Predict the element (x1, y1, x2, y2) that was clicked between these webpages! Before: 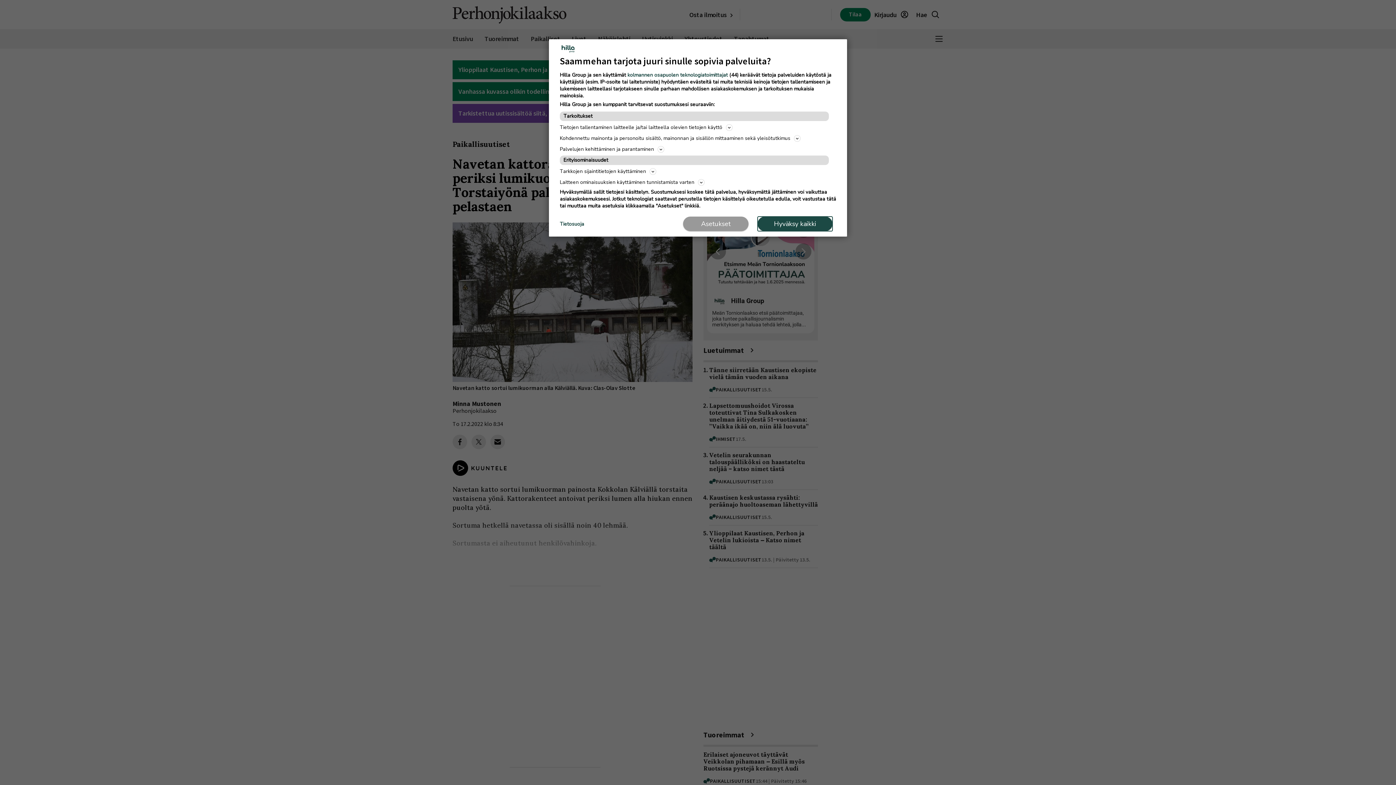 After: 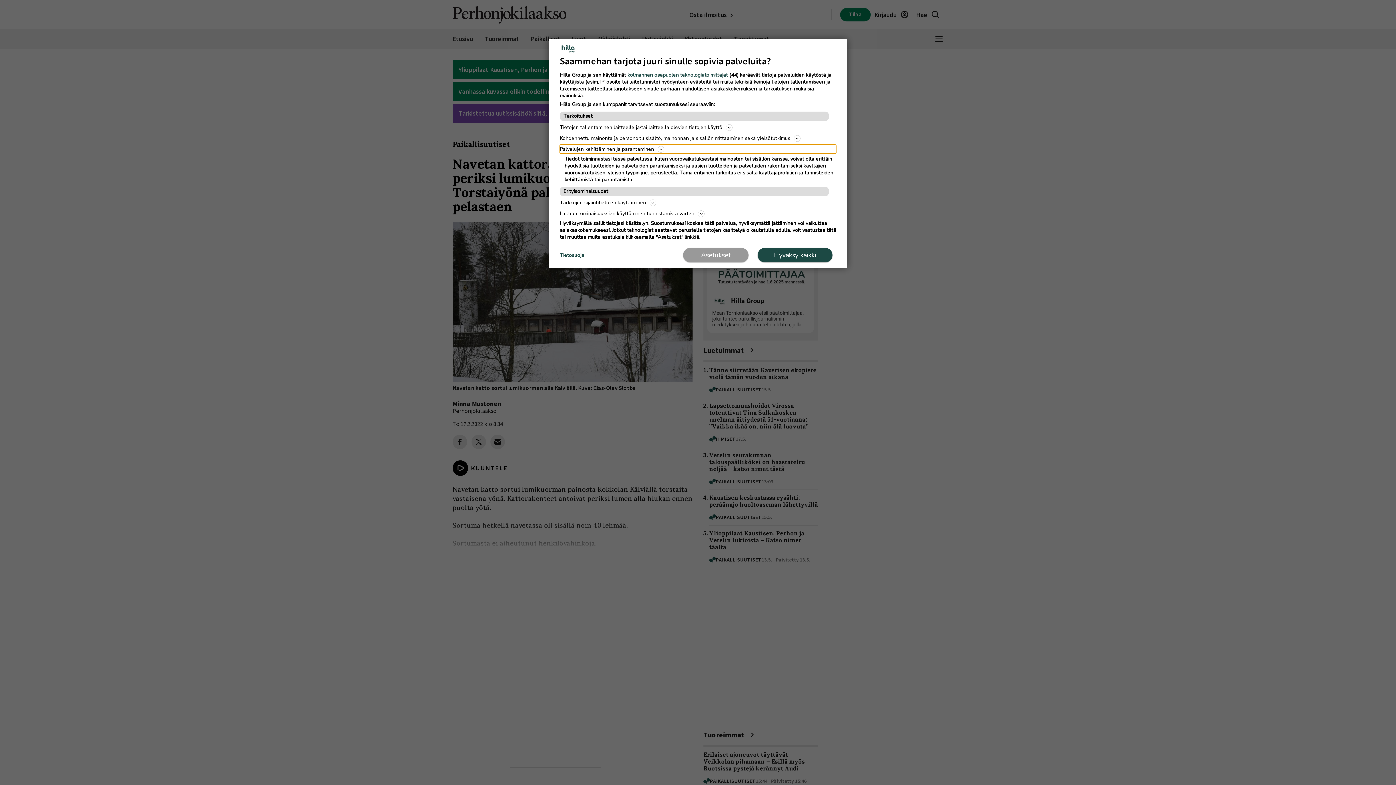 Action: bbox: (560, 144, 836, 153) label: Palvelujen kehittäminen ja parantaminen